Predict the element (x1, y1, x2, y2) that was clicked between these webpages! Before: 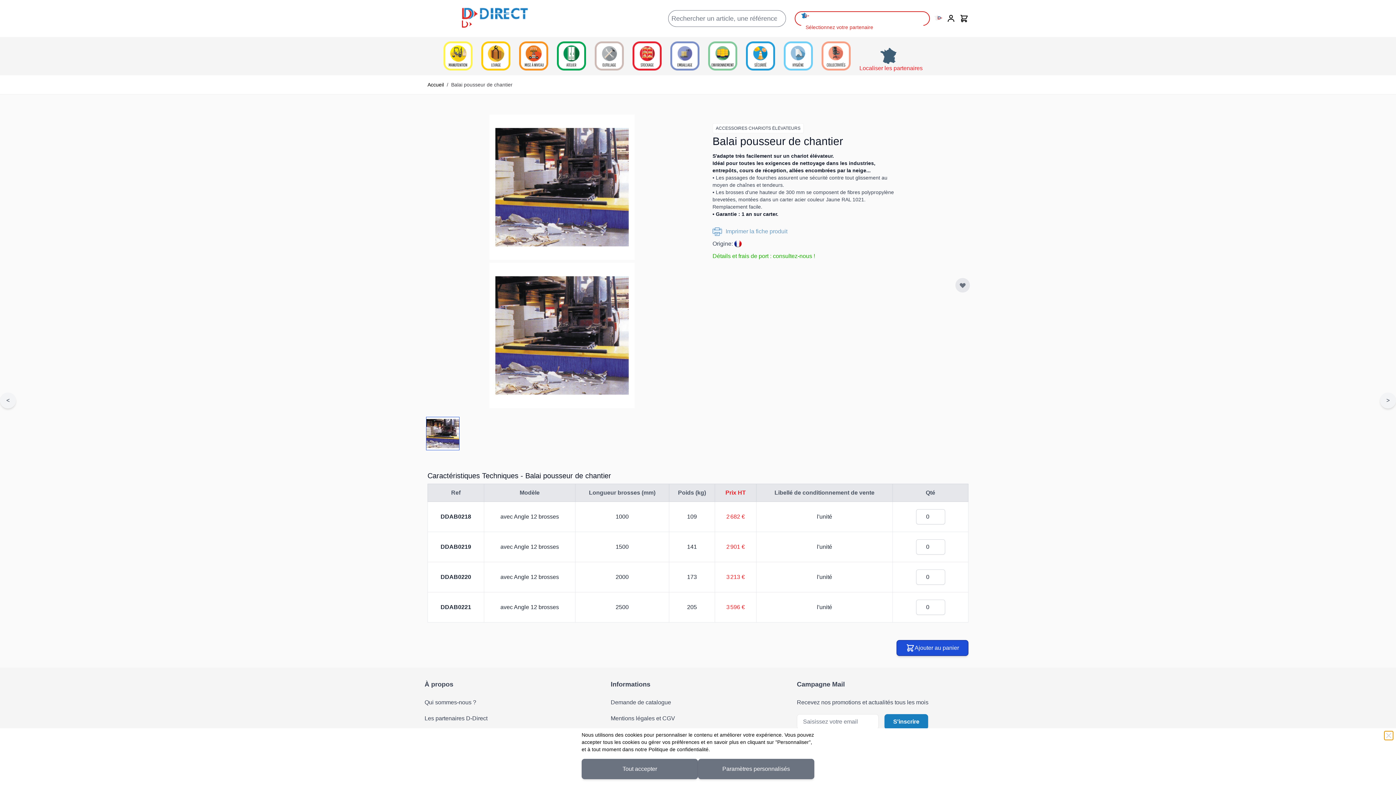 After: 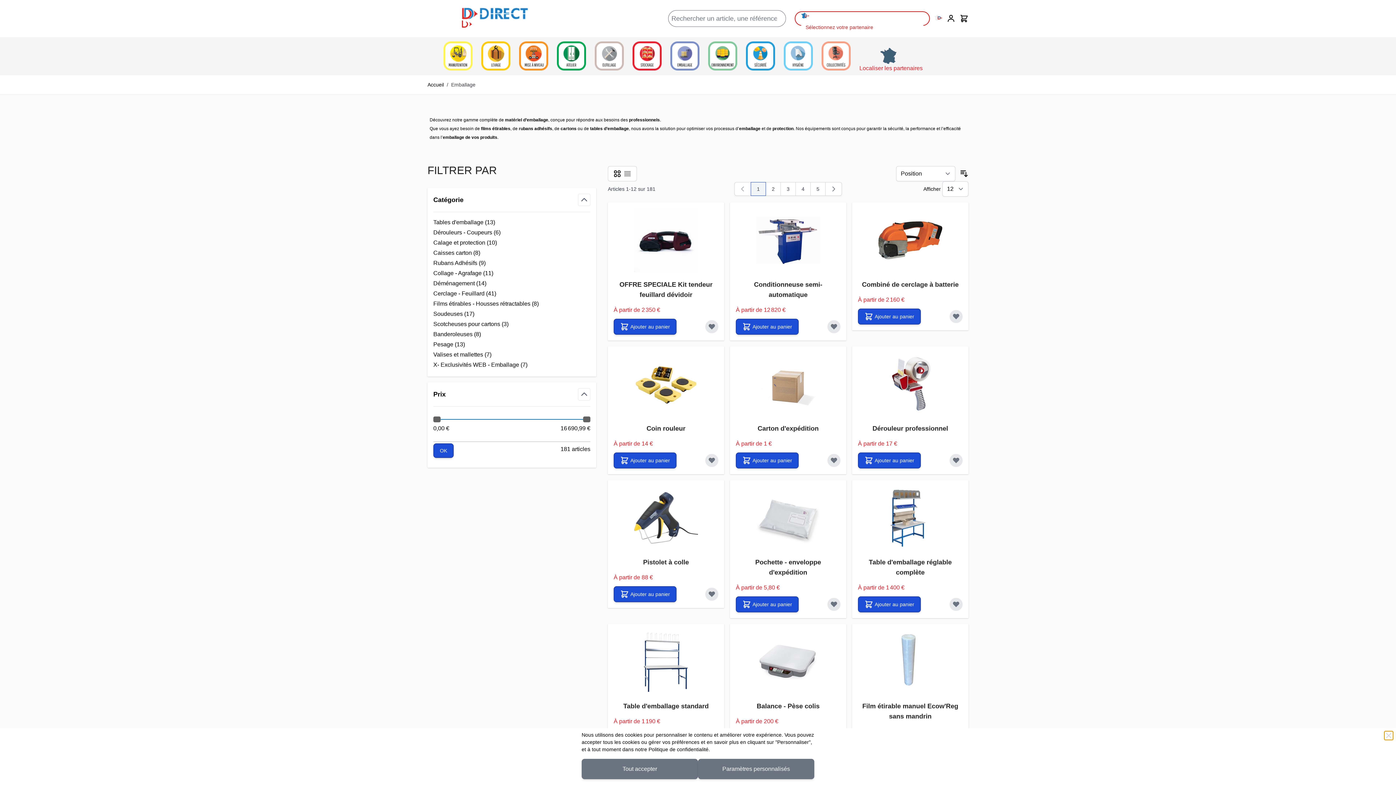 Action: bbox: (670, 41, 699, 70)